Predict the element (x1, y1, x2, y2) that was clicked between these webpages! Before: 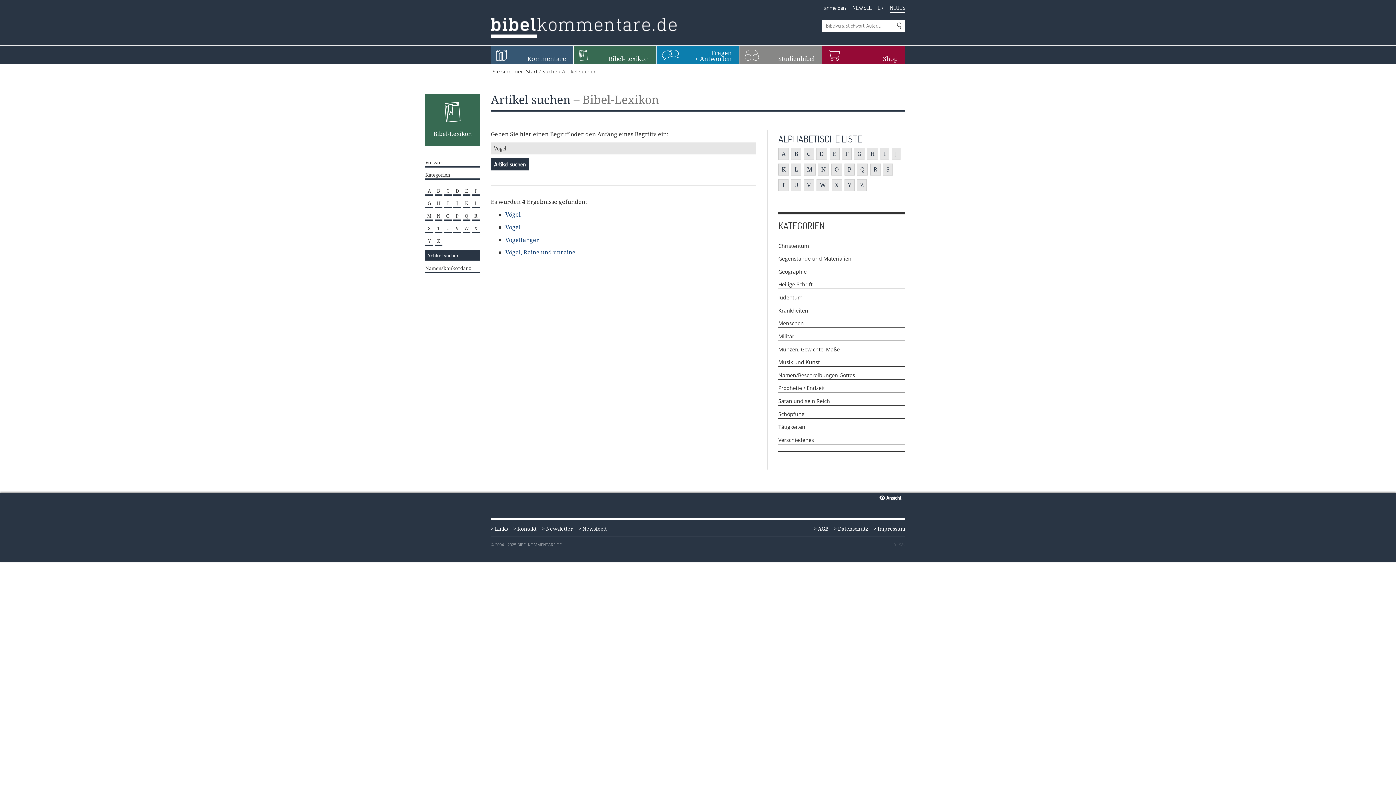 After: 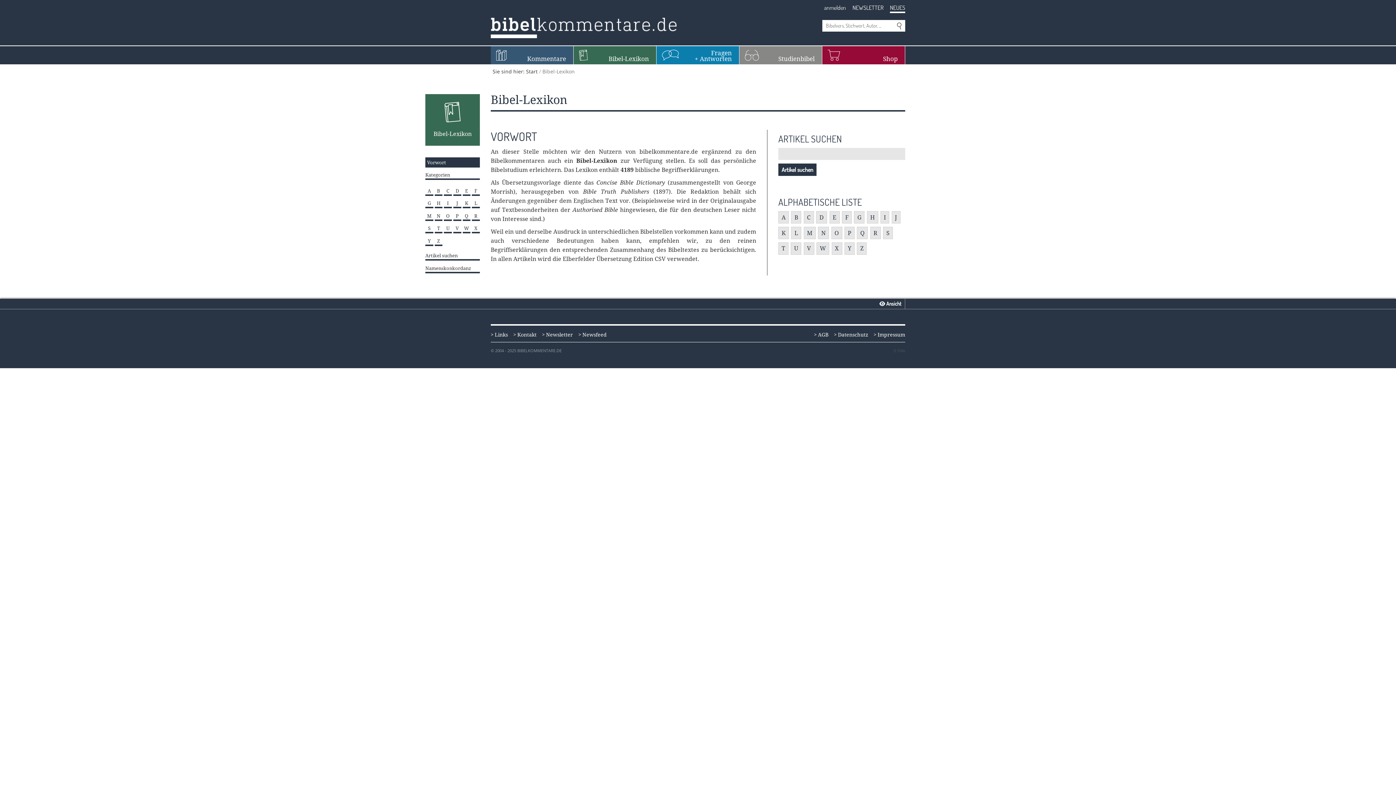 Action: bbox: (425, 94, 480, 145) label: Bibel-Lexikon